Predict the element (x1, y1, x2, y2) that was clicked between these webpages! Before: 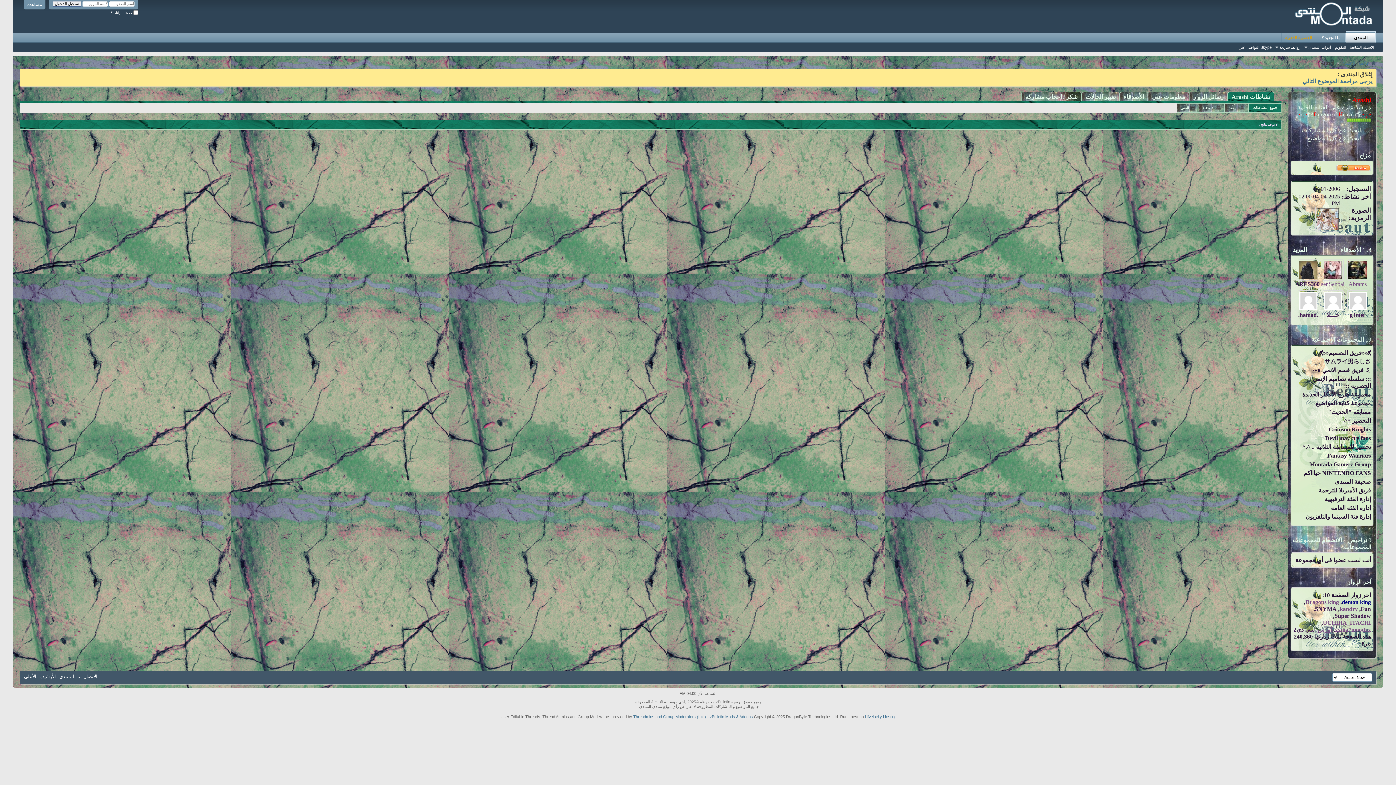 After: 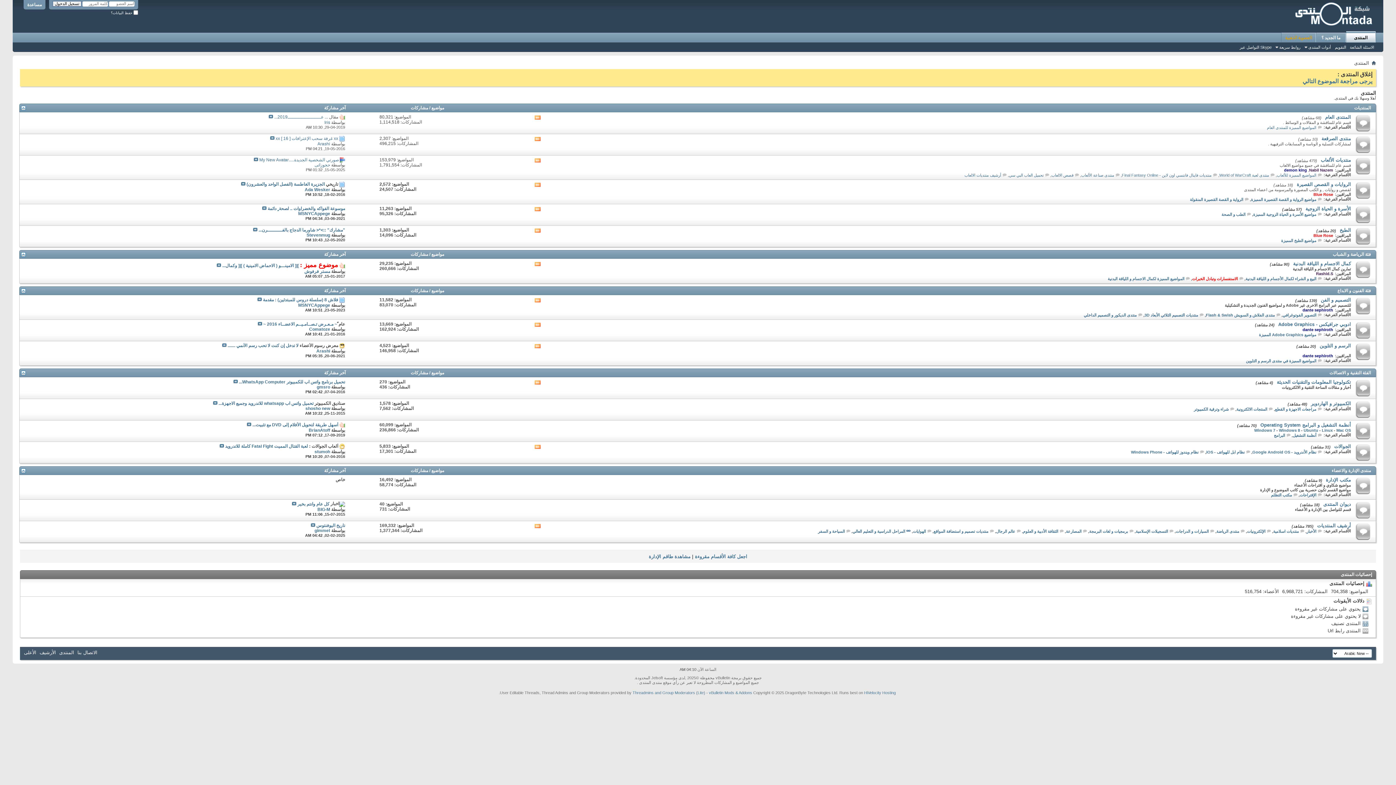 Action: bbox: (59, 674, 74, 679) label: المنتدى